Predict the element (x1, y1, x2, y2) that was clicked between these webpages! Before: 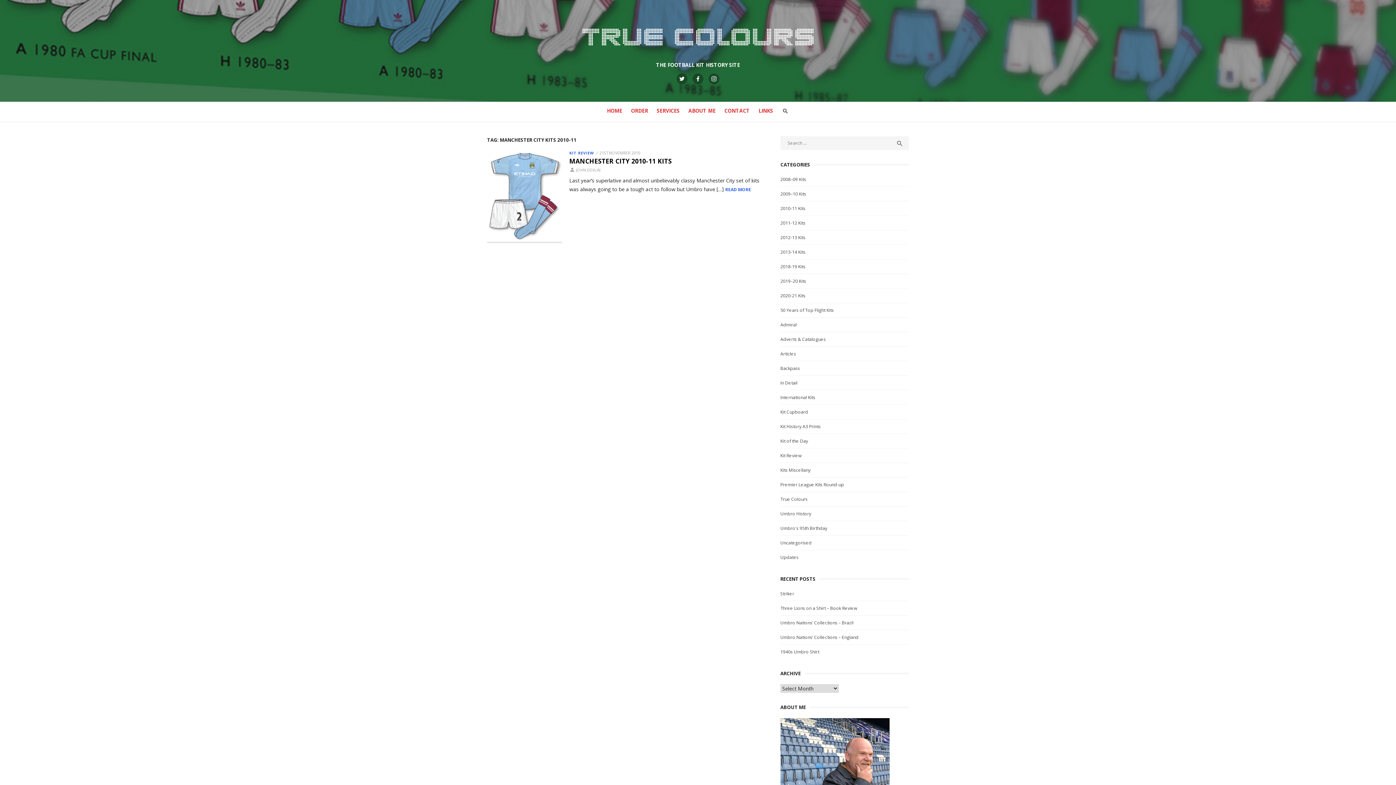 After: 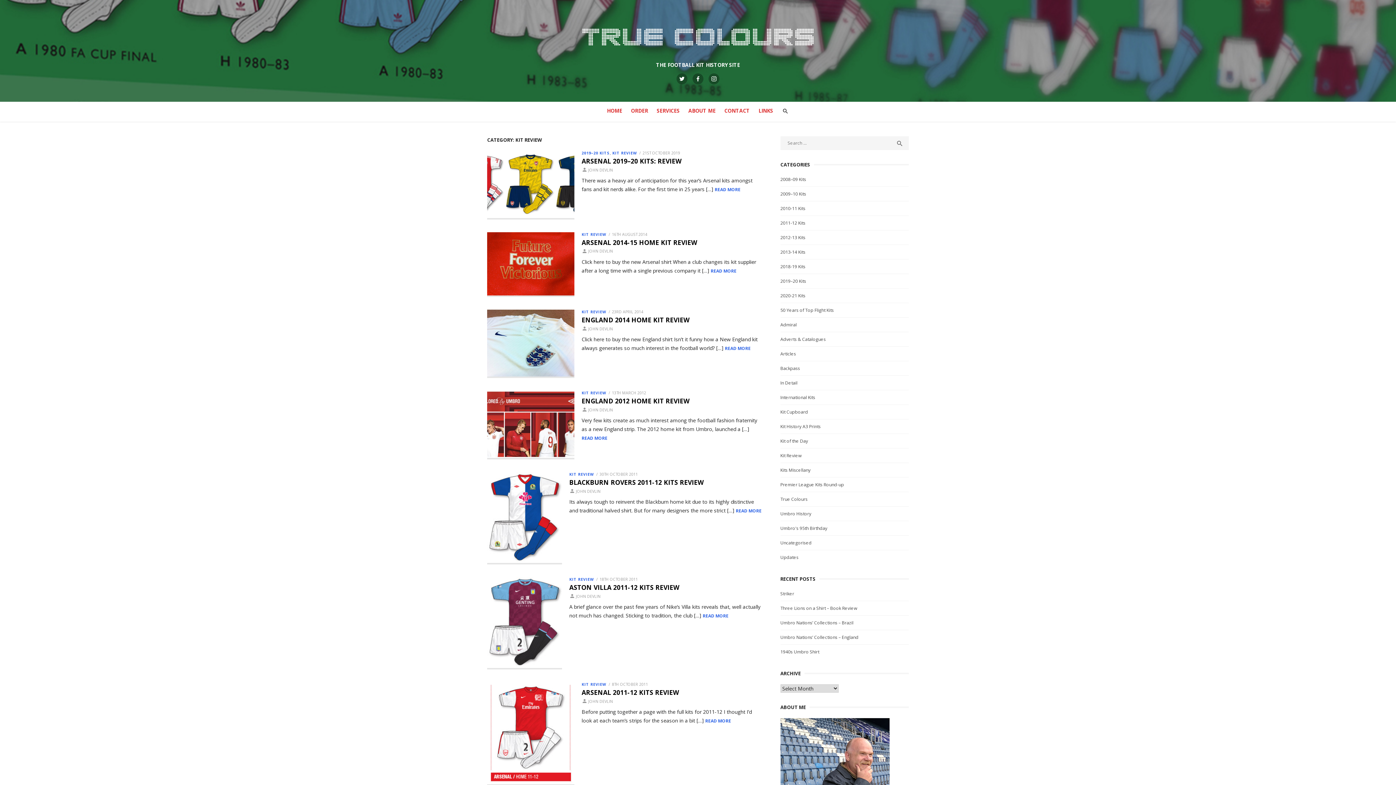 Action: bbox: (569, 150, 593, 155) label: KIT REVIEW